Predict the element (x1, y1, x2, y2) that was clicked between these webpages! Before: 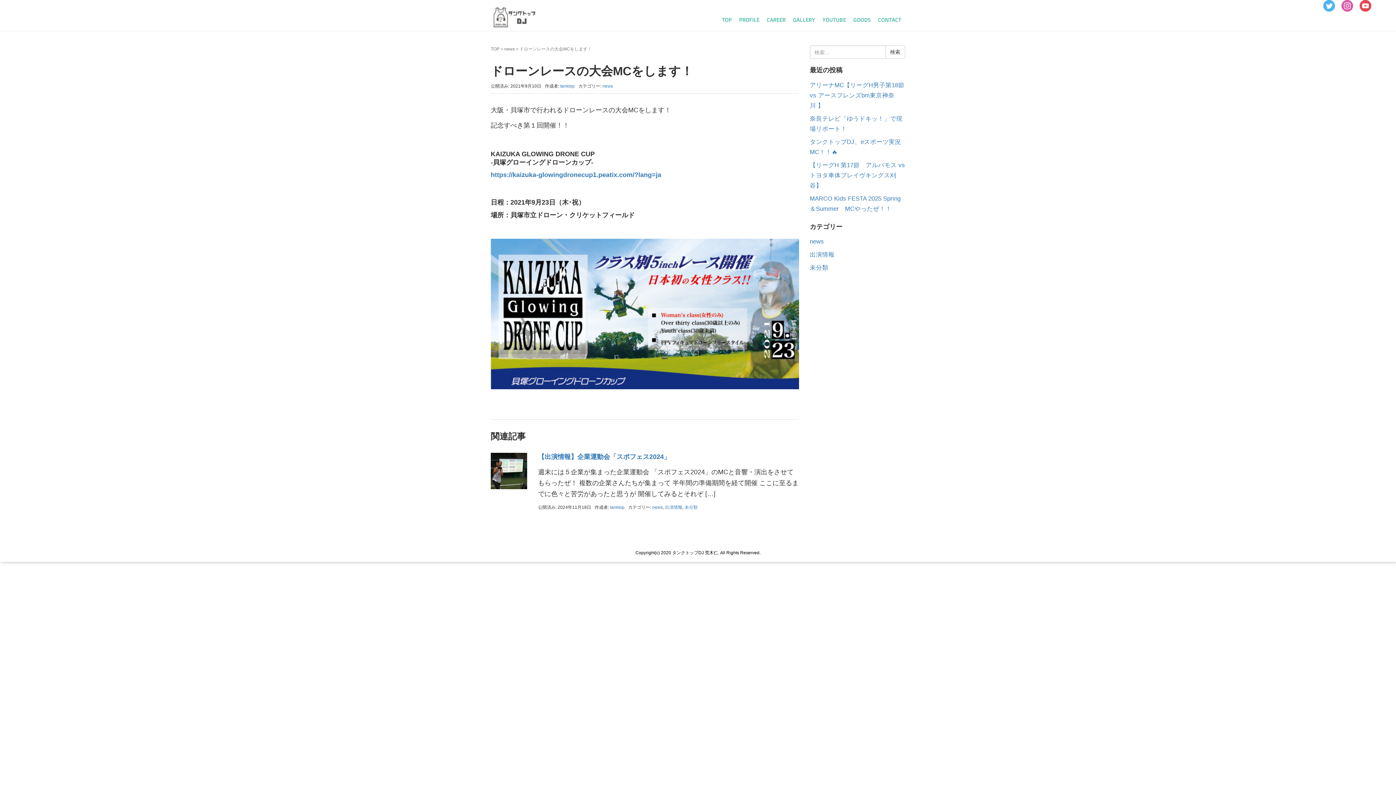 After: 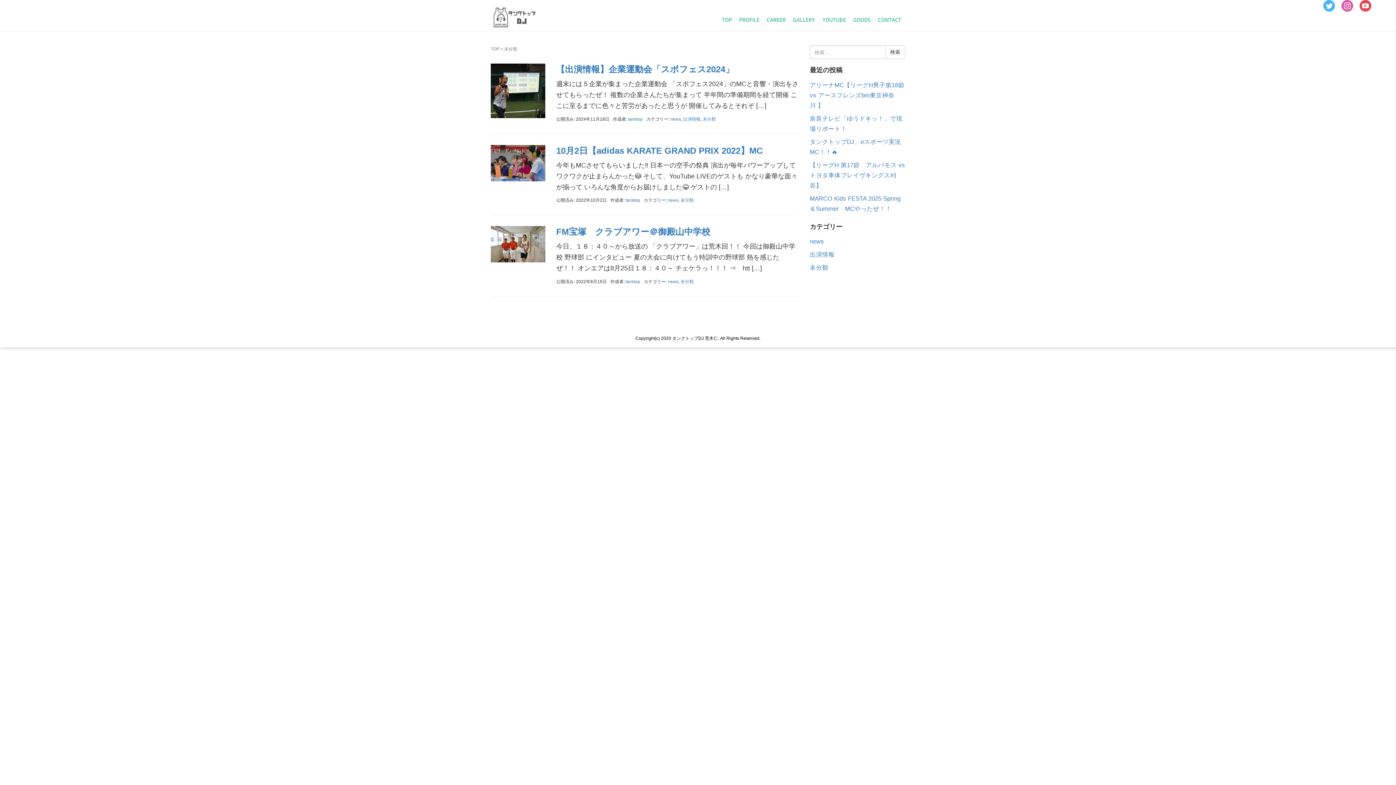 Action: bbox: (810, 264, 828, 271) label: 未分類